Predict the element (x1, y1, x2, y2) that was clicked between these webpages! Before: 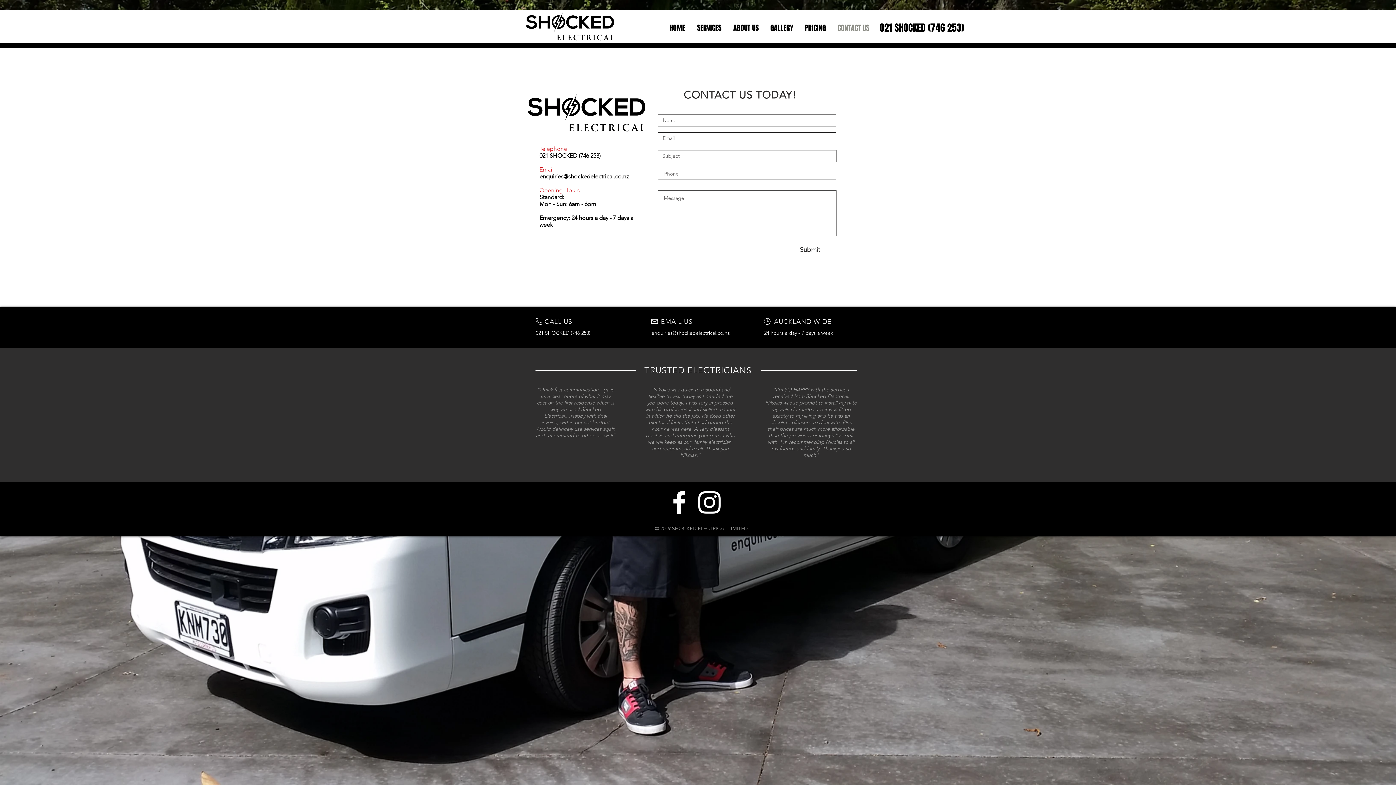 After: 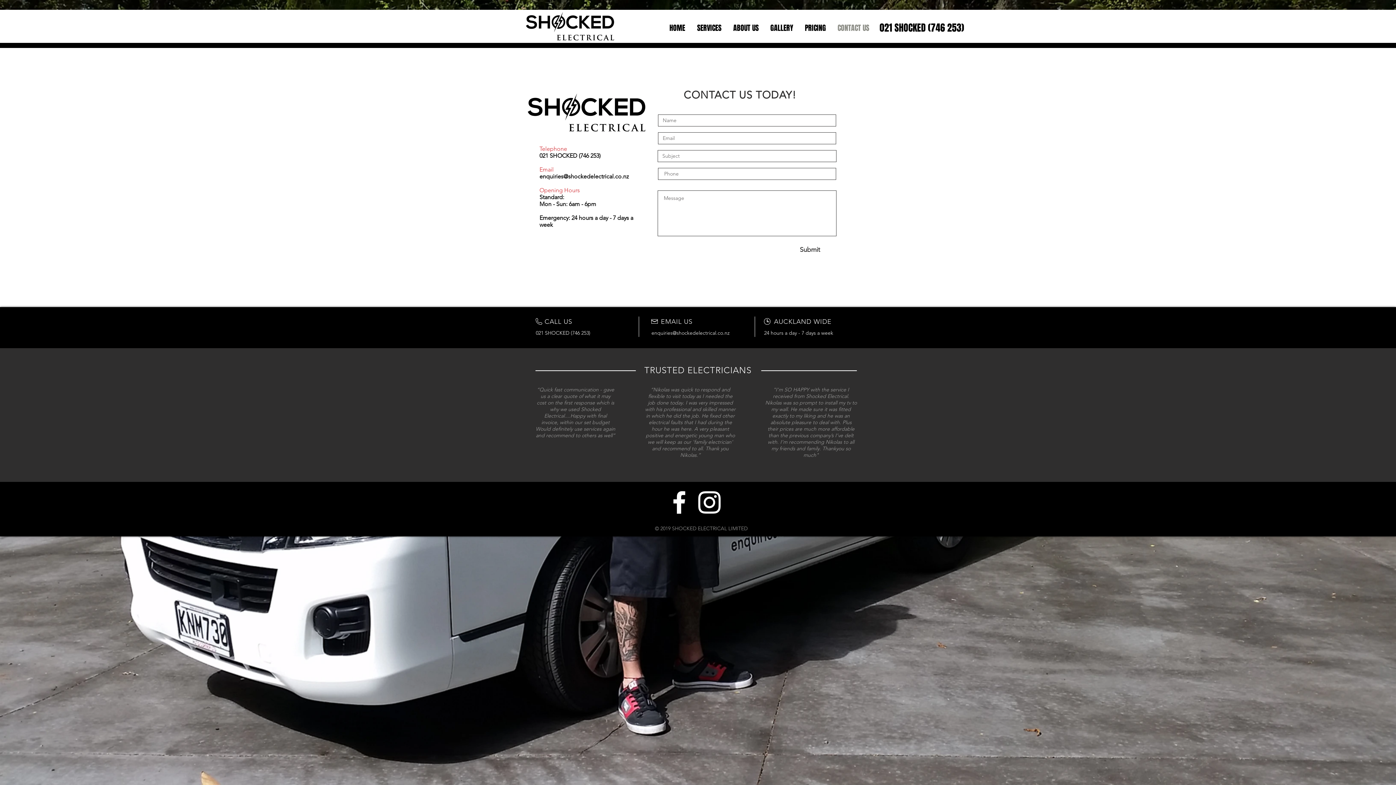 Action: label: White Instagram Icon bbox: (694, 487, 724, 517)